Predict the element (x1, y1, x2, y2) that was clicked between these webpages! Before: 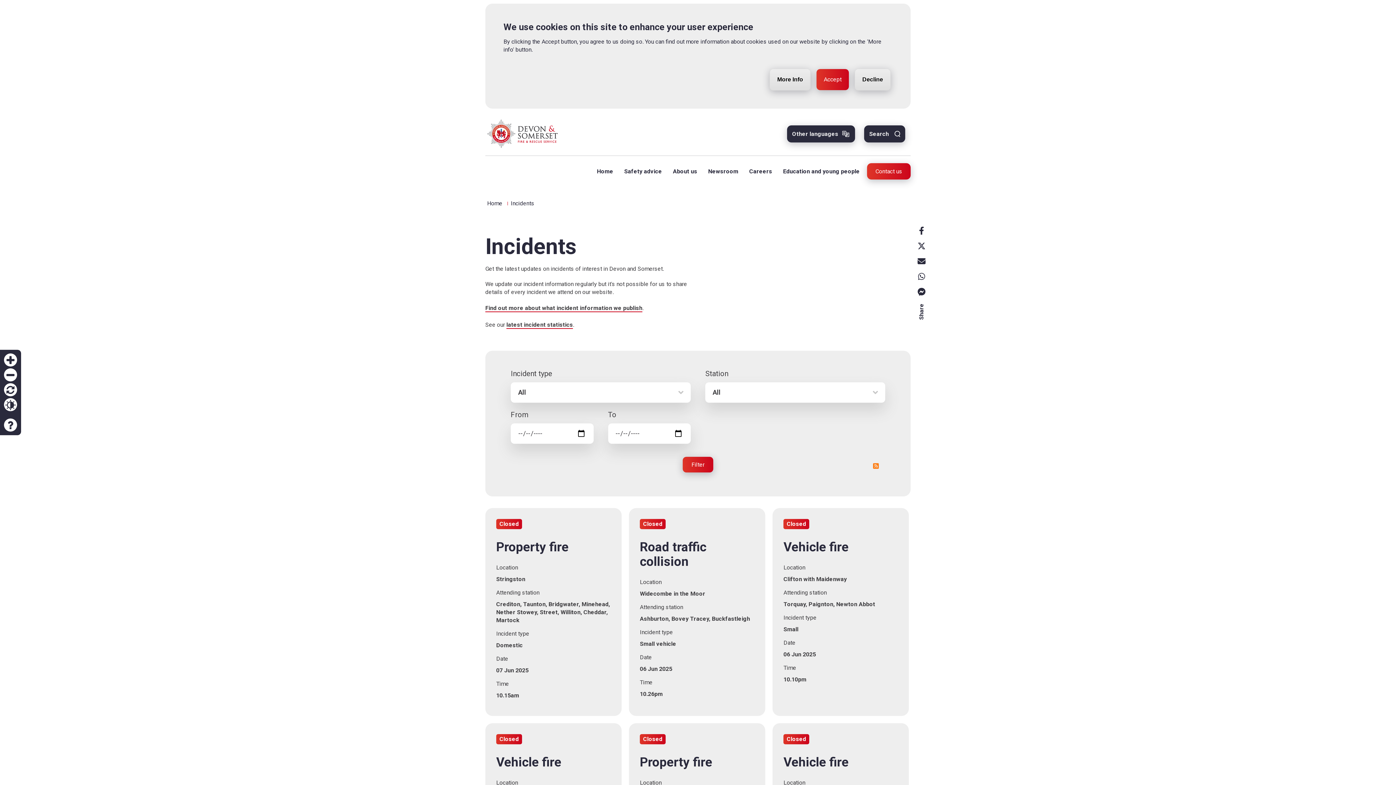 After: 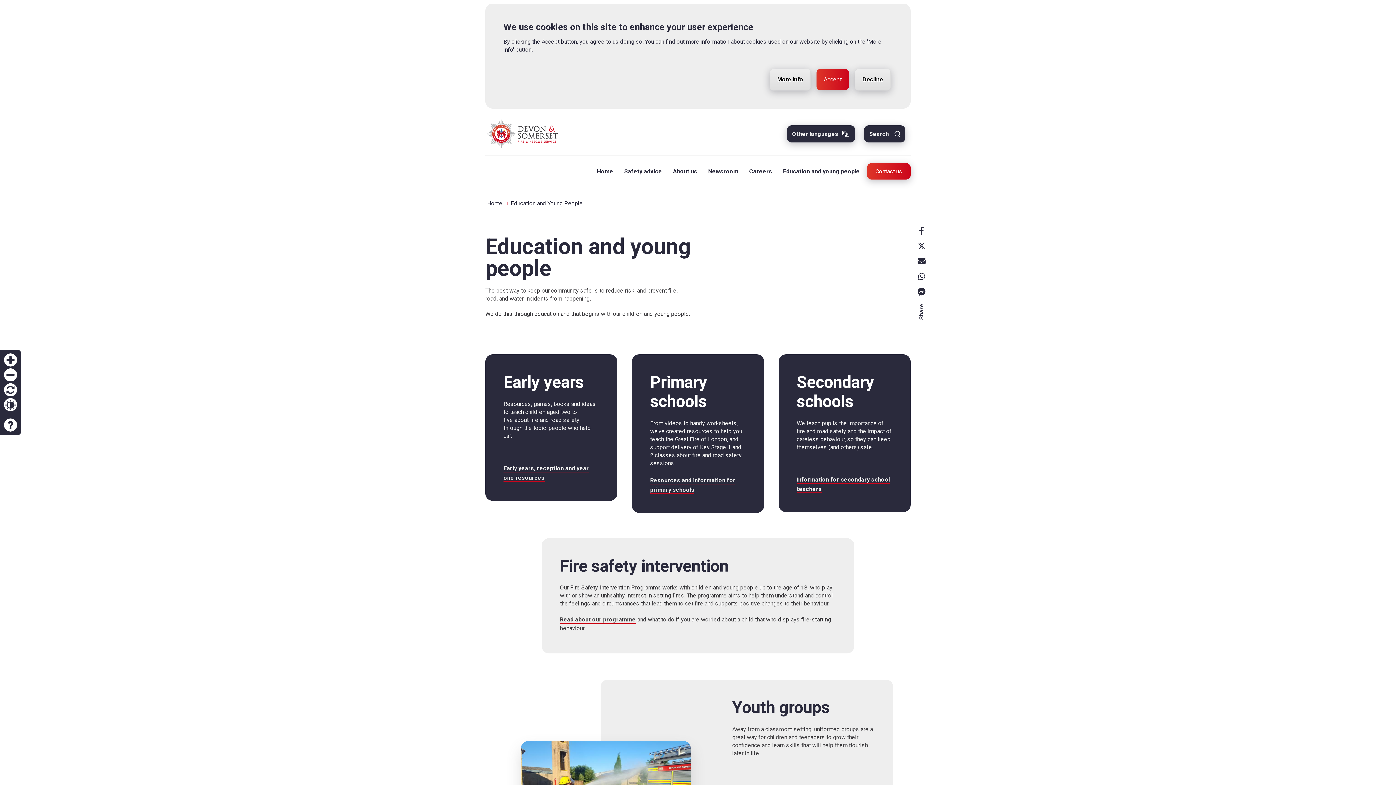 Action: bbox: (777, 161, 860, 181) label: Education and young people